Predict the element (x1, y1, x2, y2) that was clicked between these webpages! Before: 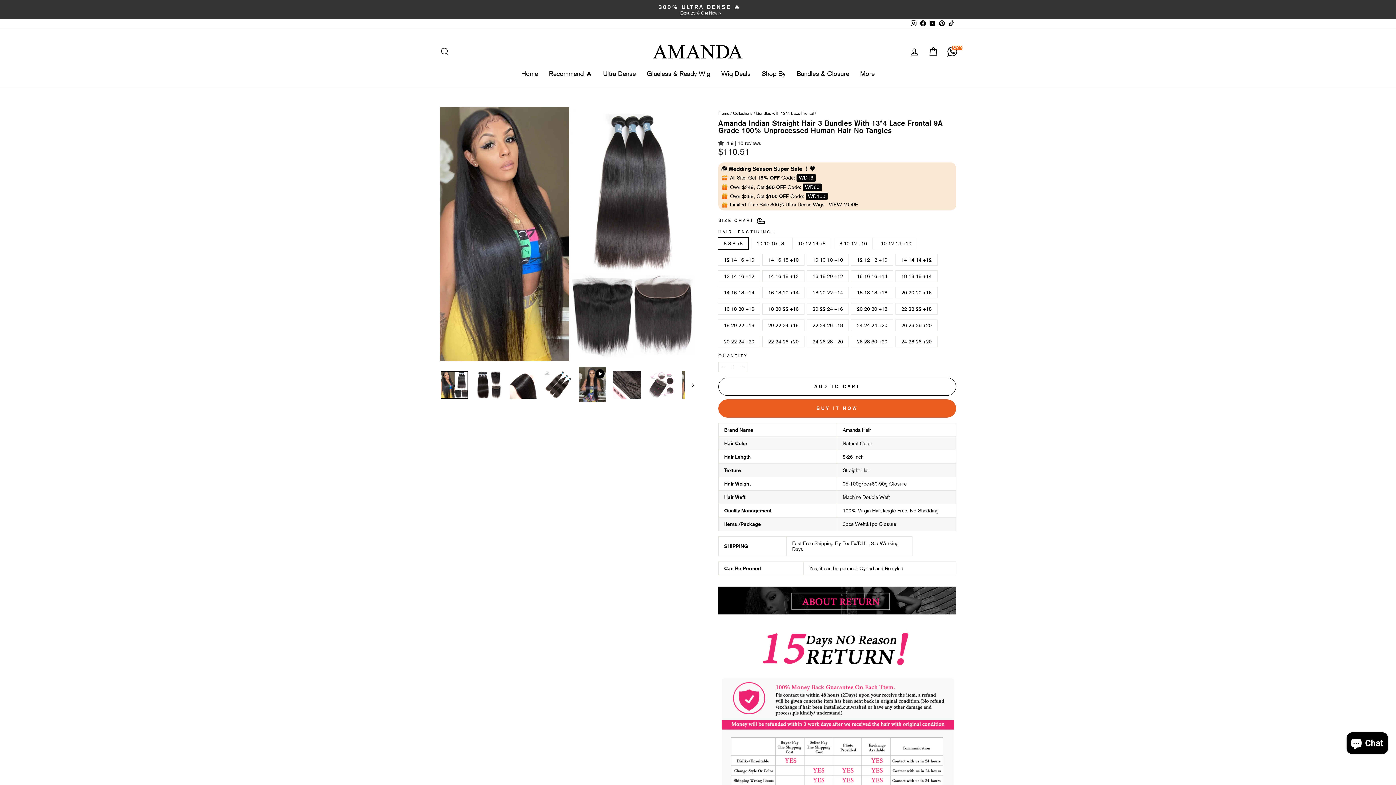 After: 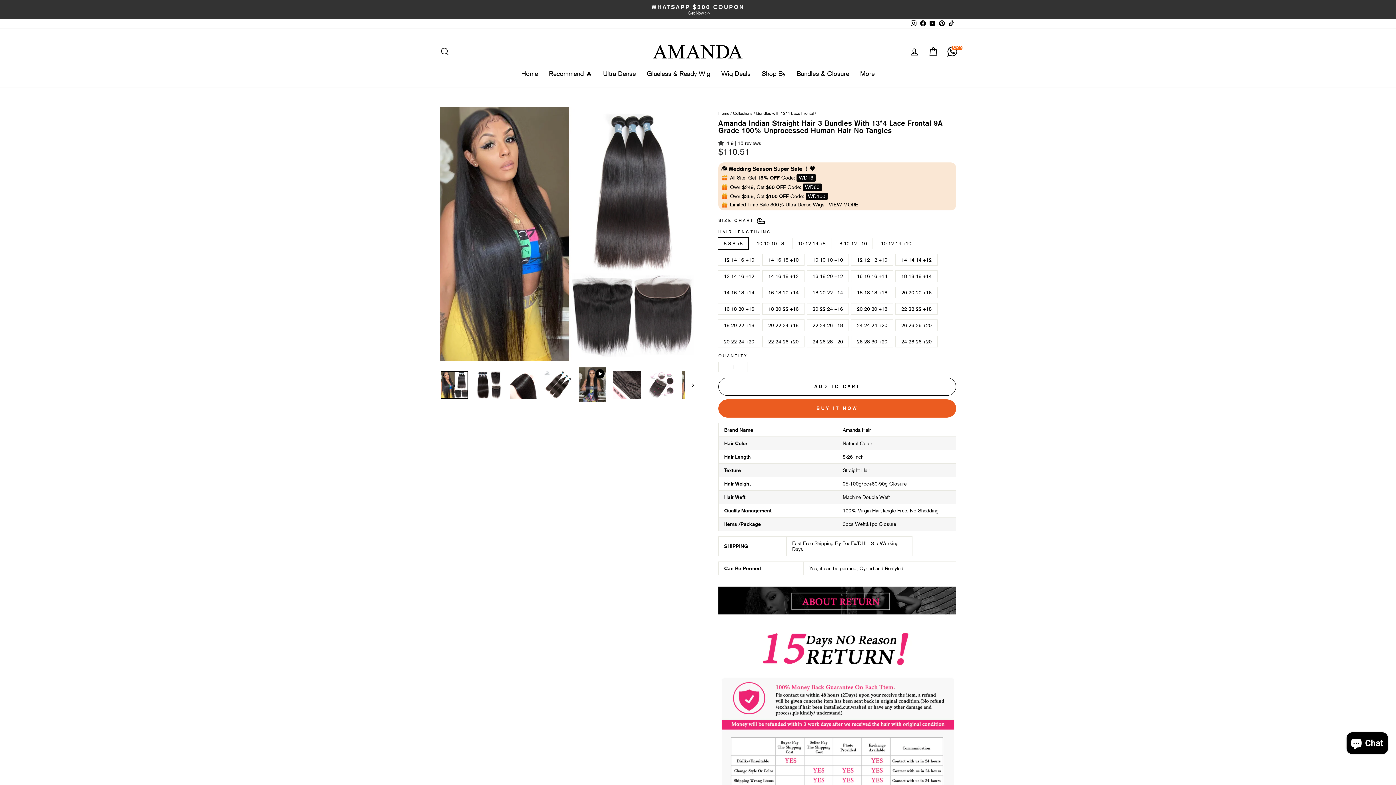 Action: bbox: (440, 371, 468, 398)